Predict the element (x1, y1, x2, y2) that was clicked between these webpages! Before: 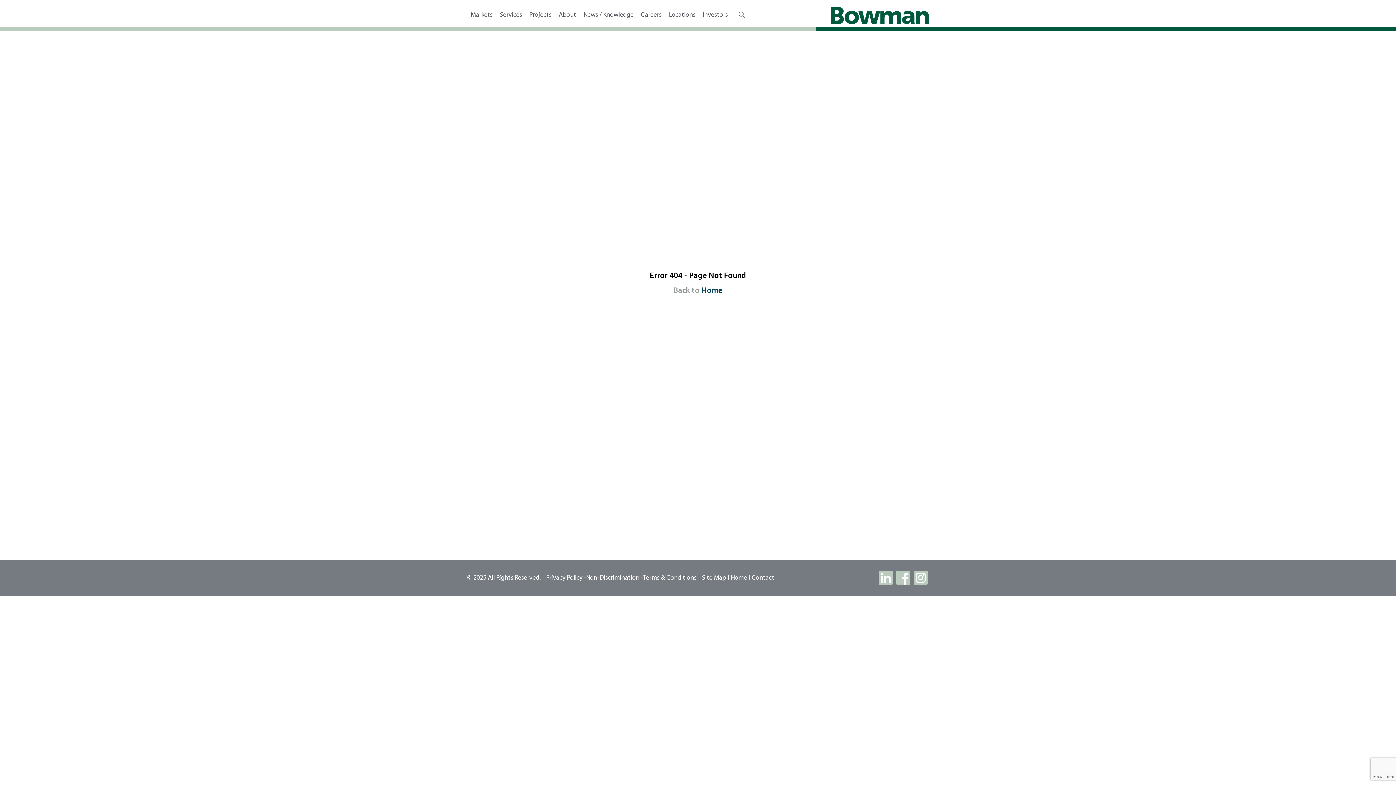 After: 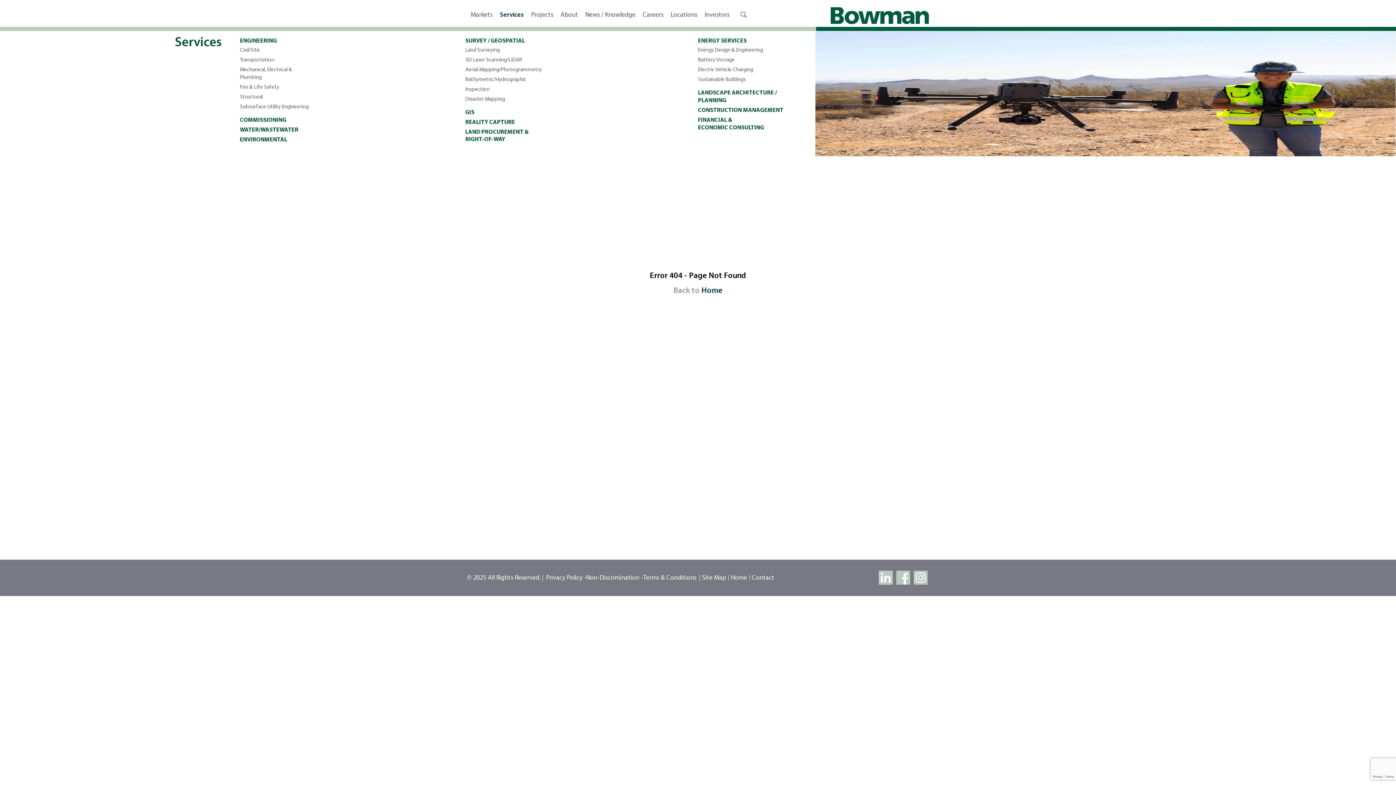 Action: bbox: (500, 10, 522, 25) label: Services